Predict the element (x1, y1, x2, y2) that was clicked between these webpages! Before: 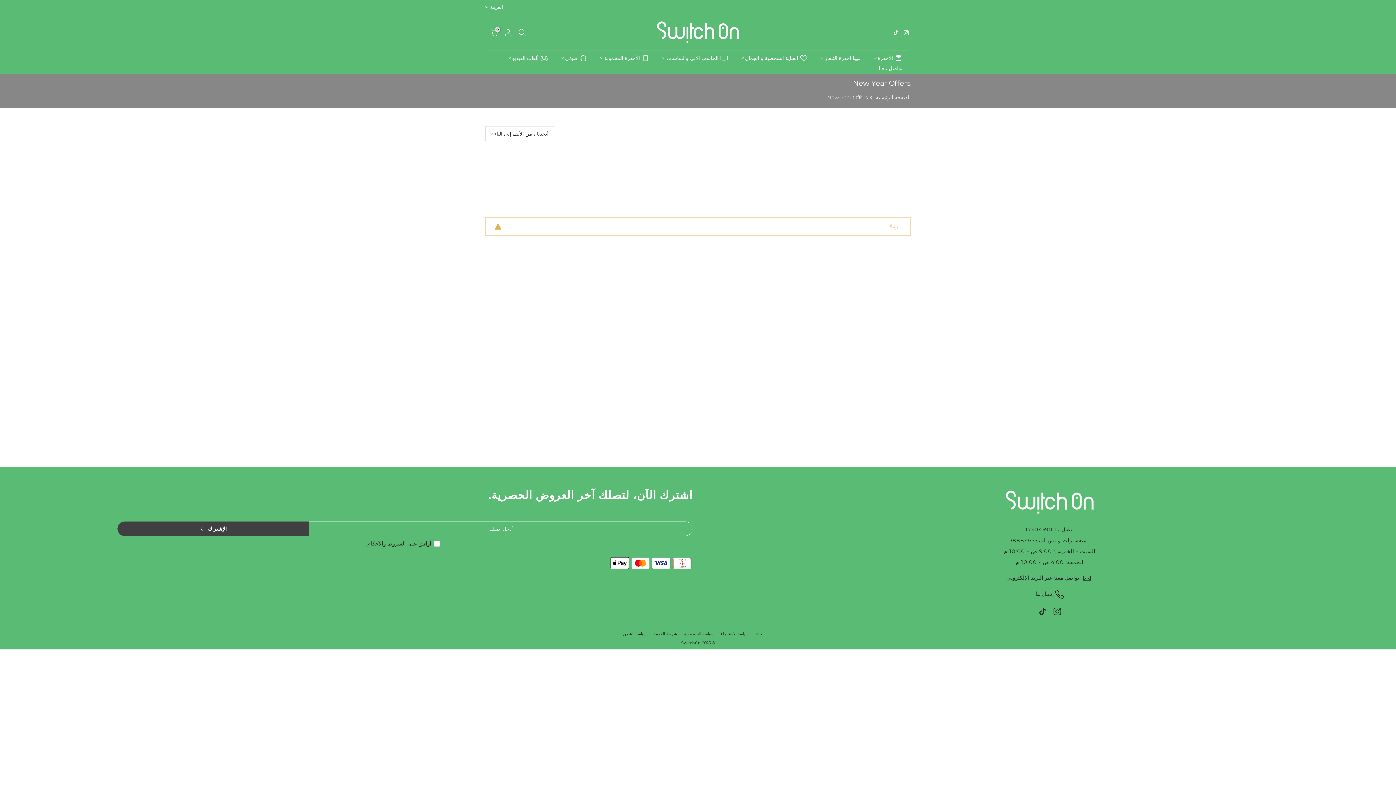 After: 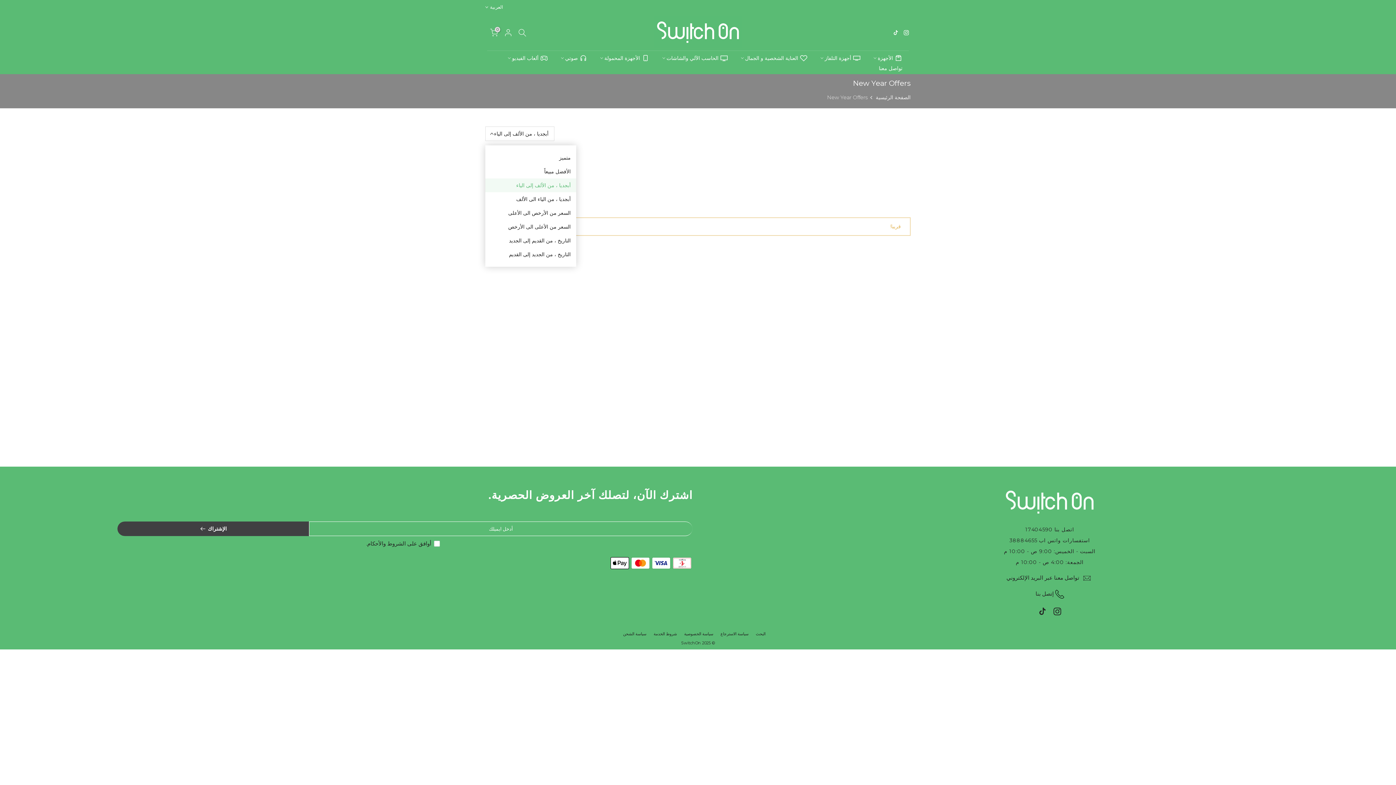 Action: label: أبجديا ، من الألف إلى الياء bbox: (485, 126, 554, 141)